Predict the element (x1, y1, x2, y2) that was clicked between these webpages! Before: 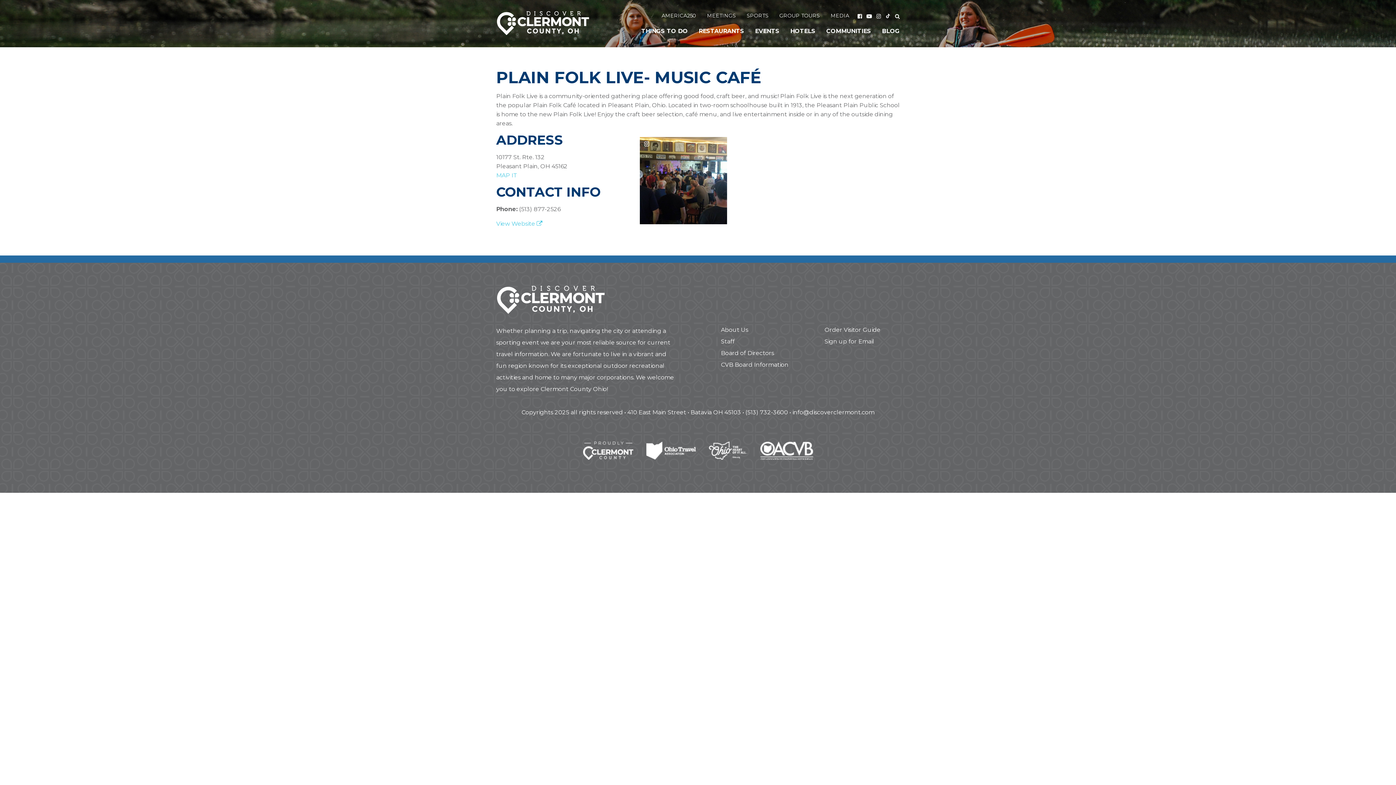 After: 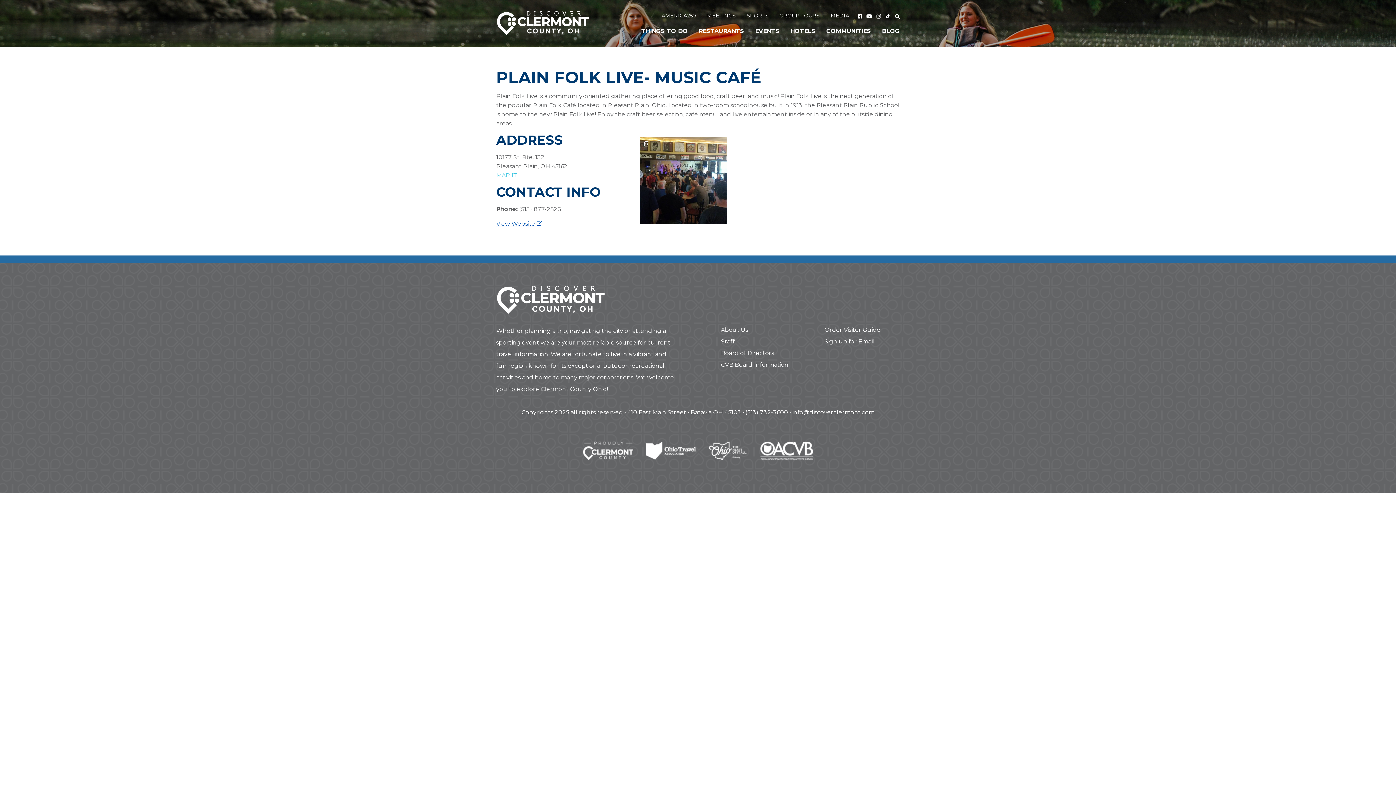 Action: bbox: (496, 220, 542, 227) label: View Website 